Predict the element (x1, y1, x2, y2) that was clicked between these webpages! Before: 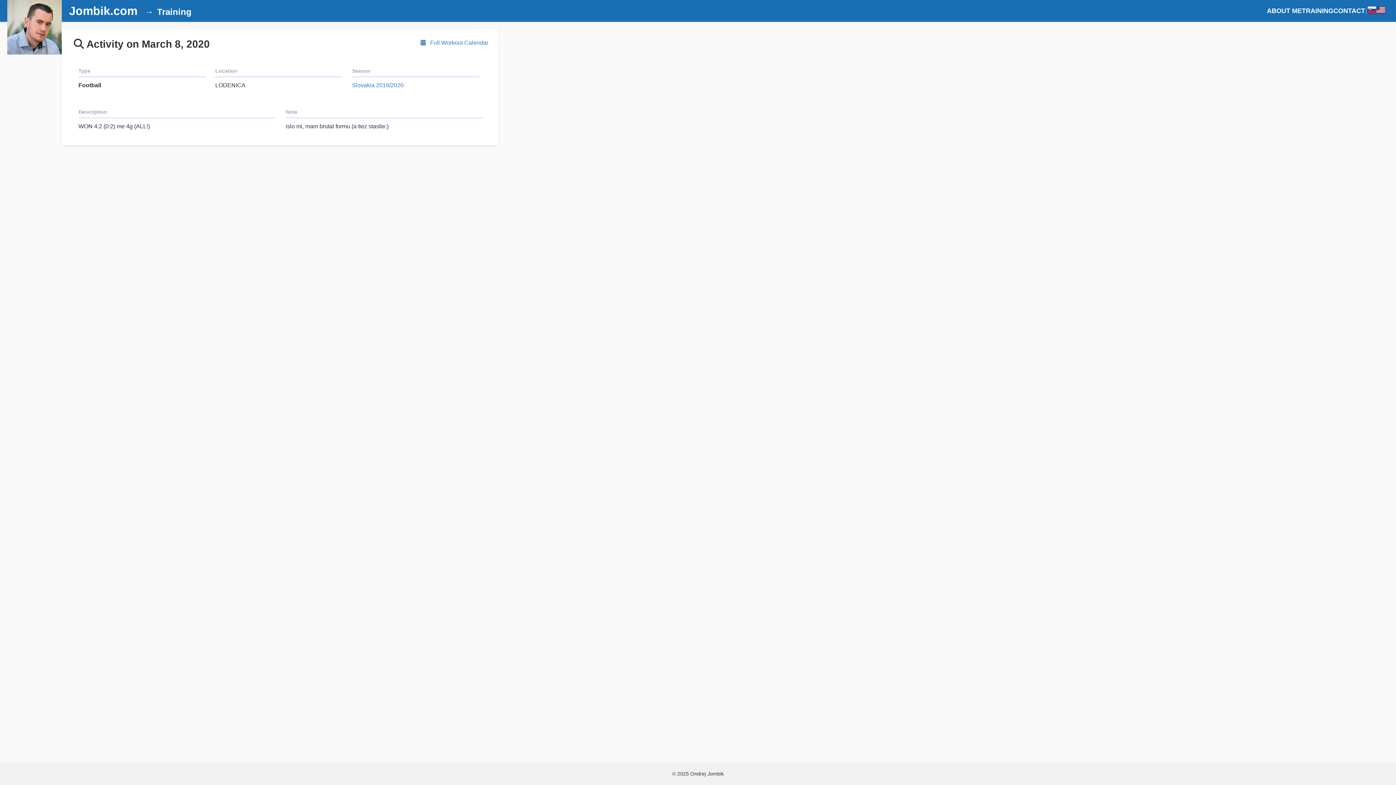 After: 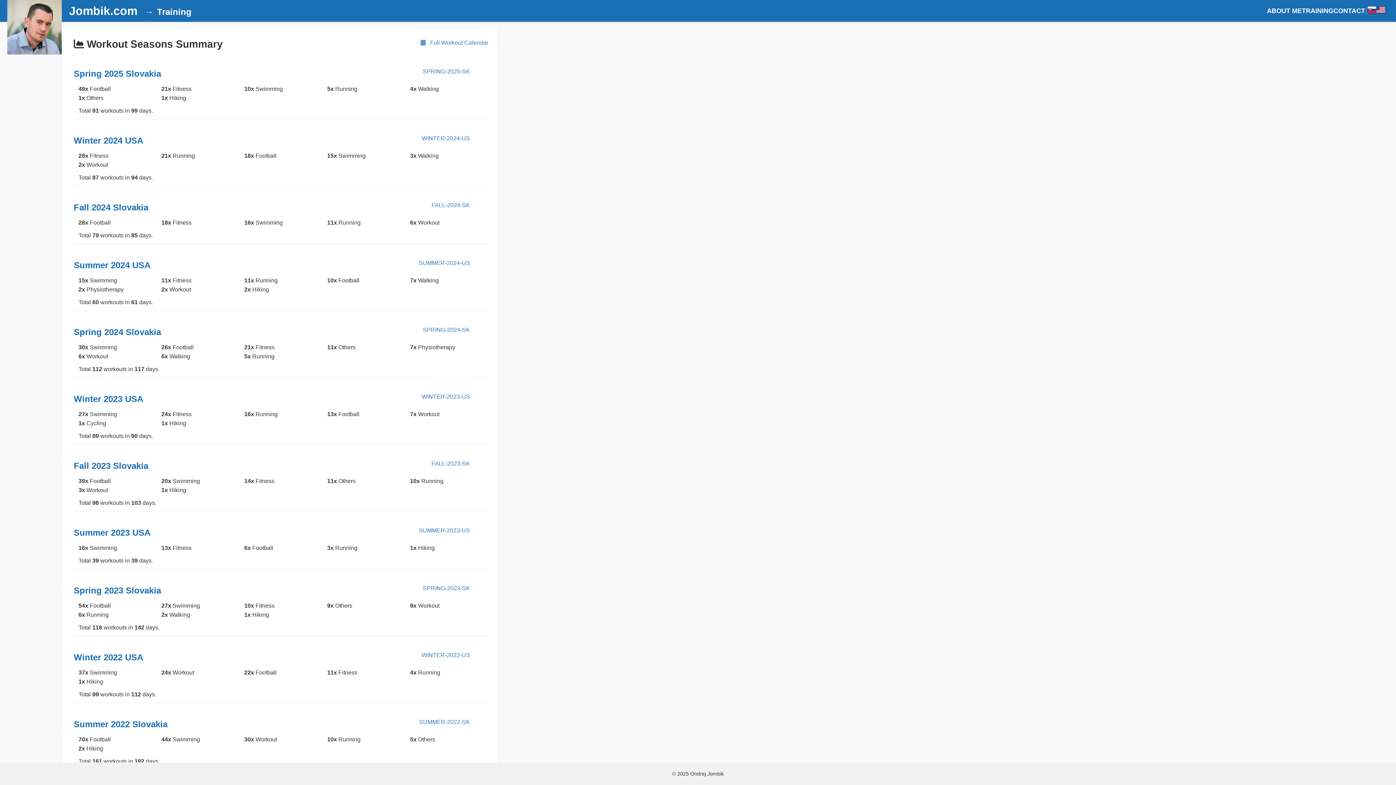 Action: bbox: (1302, 5, 1333, 16) label: TRAINING